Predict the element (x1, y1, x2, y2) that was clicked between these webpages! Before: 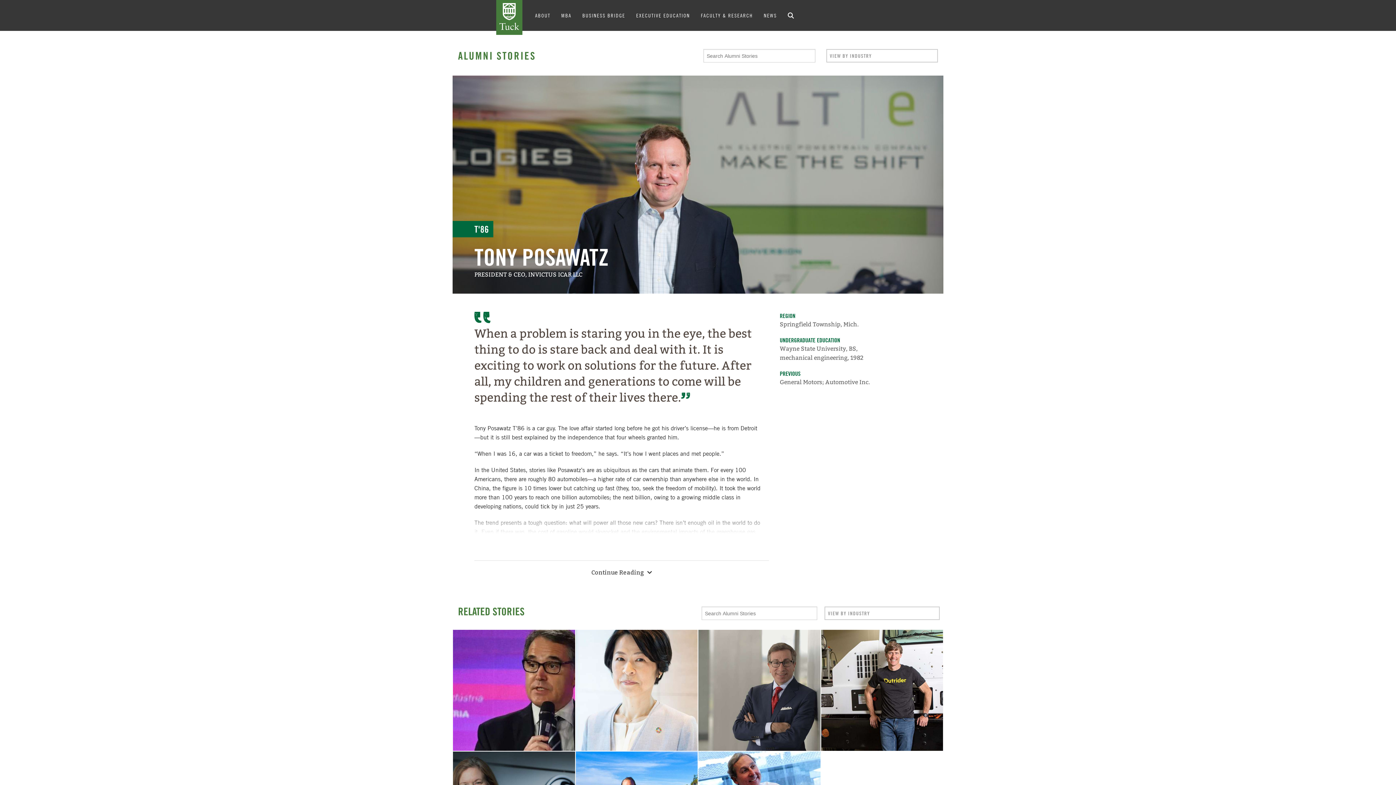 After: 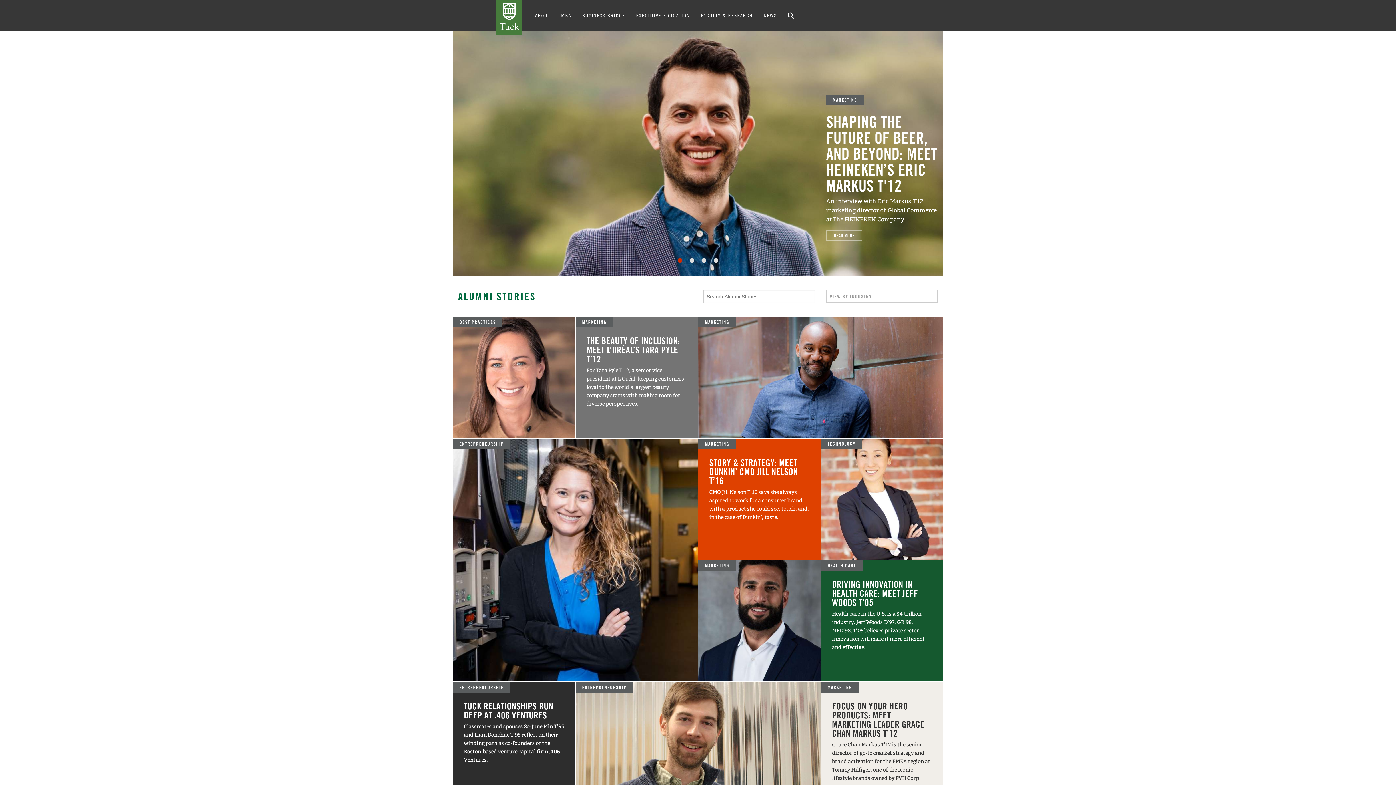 Action: label: ALUMNI STORIES bbox: (458, 49, 536, 62)